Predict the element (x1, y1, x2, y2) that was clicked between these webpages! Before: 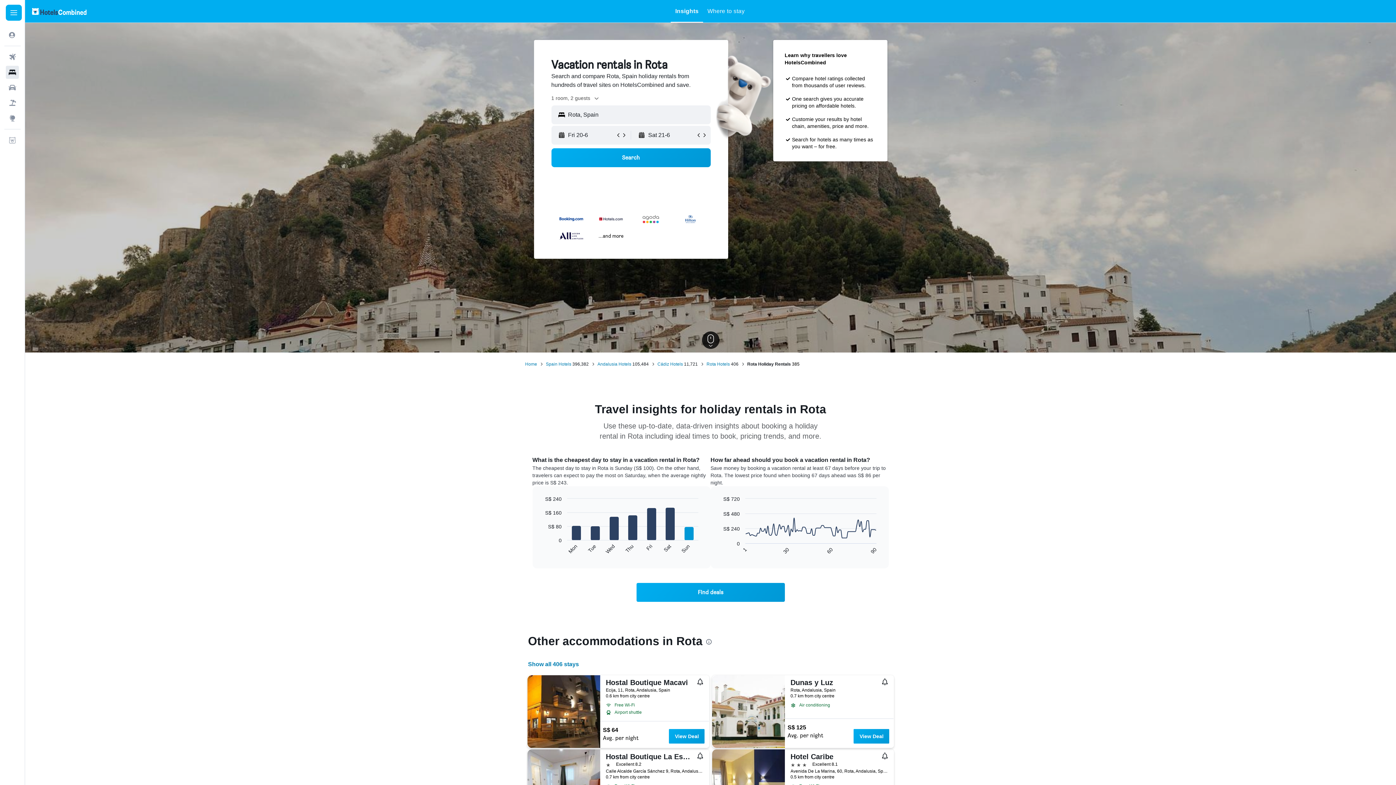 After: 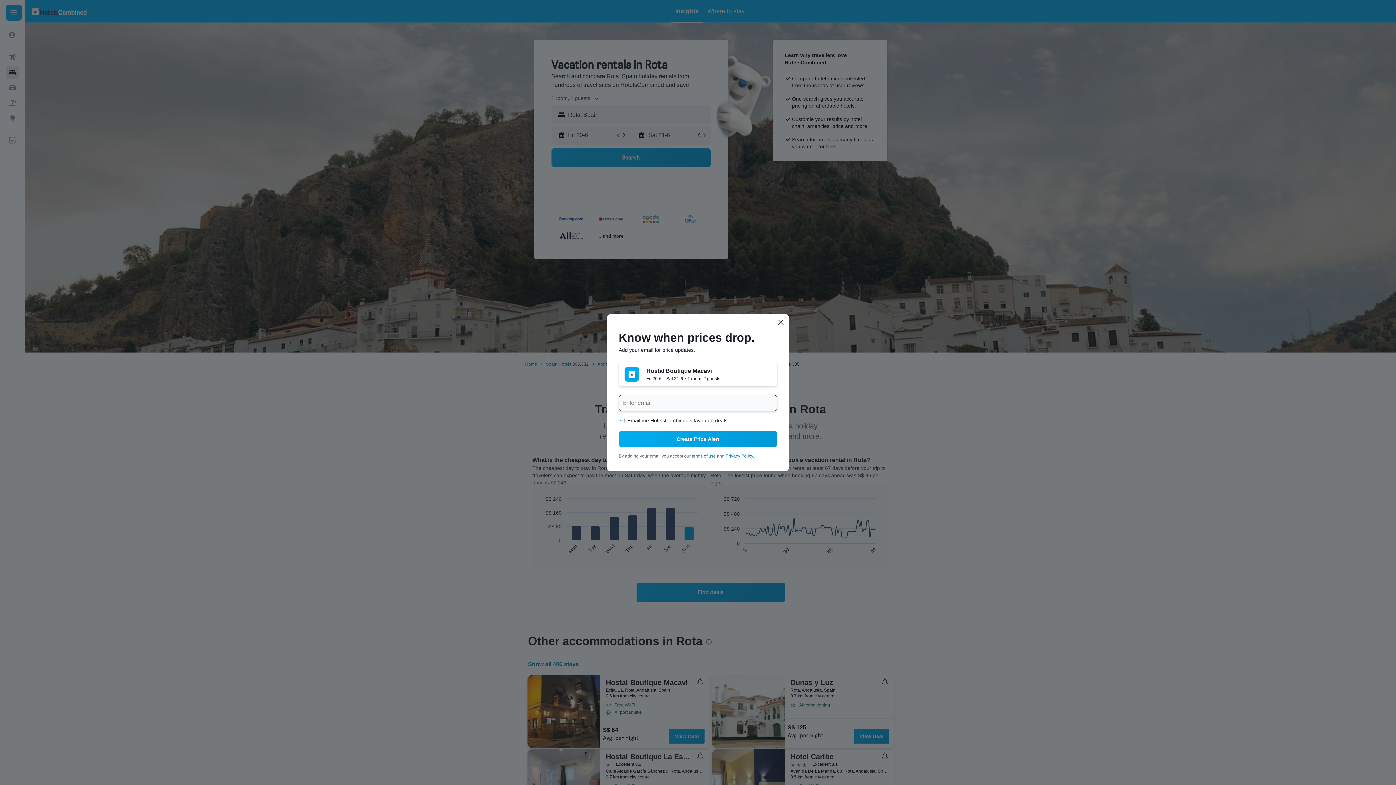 Action: bbox: (697, 678, 703, 687)